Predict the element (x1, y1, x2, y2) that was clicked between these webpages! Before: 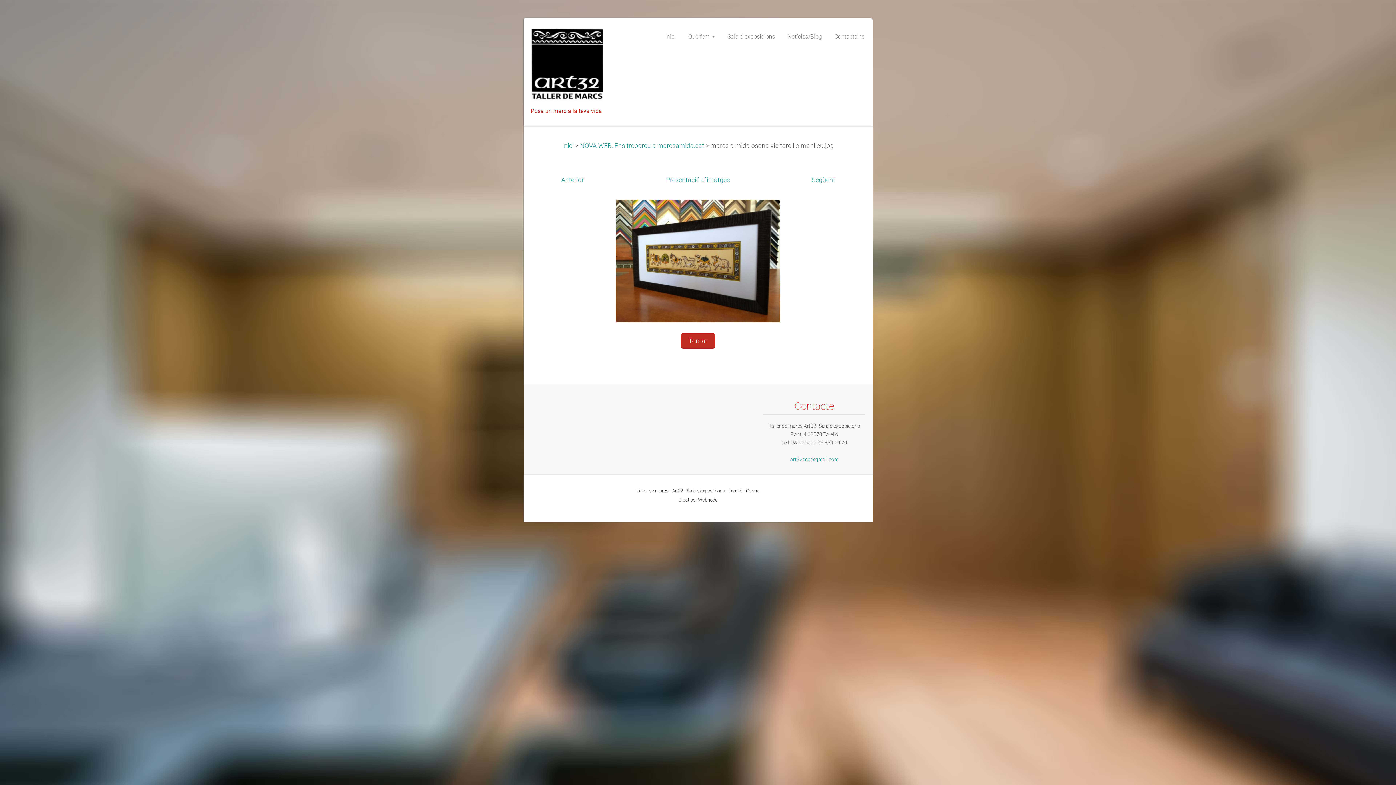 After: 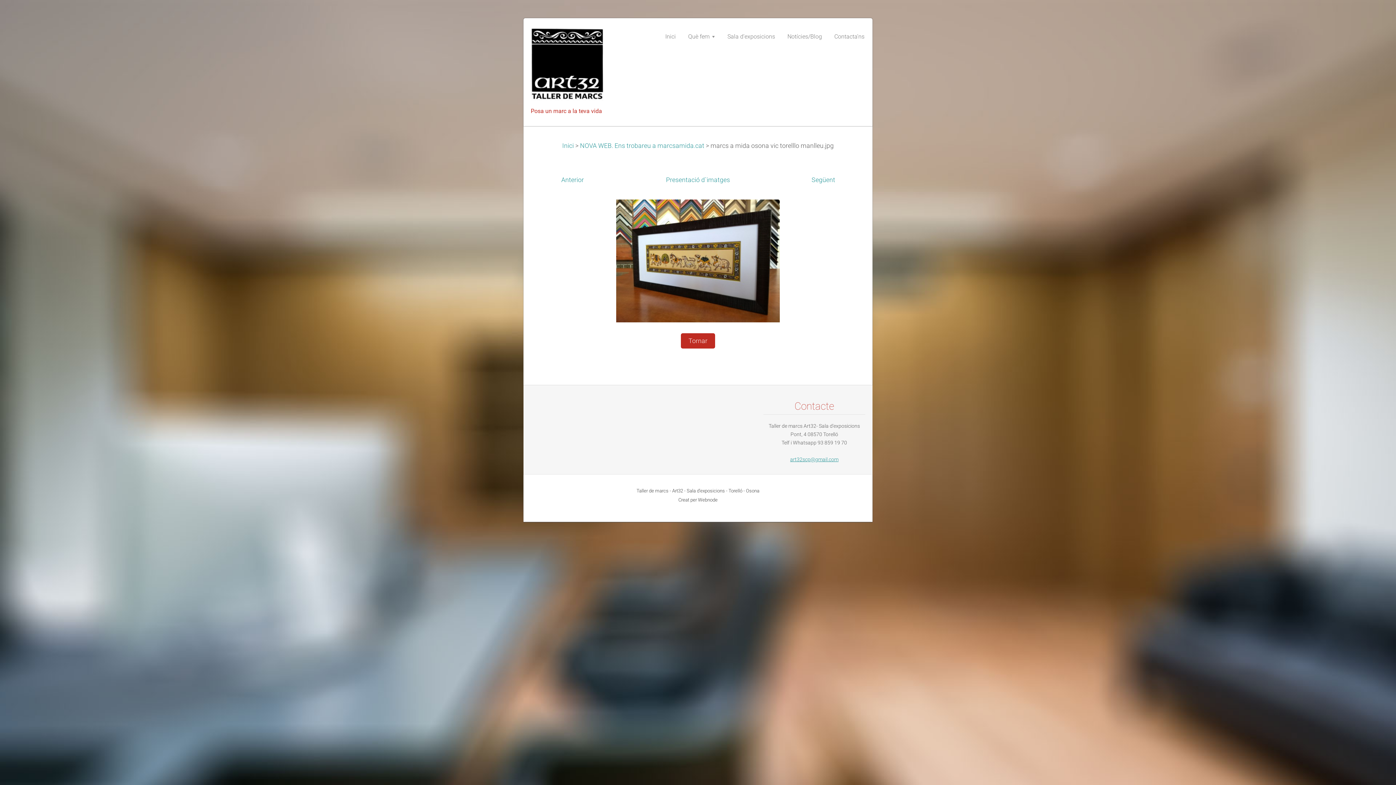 Action: bbox: (763, 455, 865, 464) label: art32scp@gmail.com